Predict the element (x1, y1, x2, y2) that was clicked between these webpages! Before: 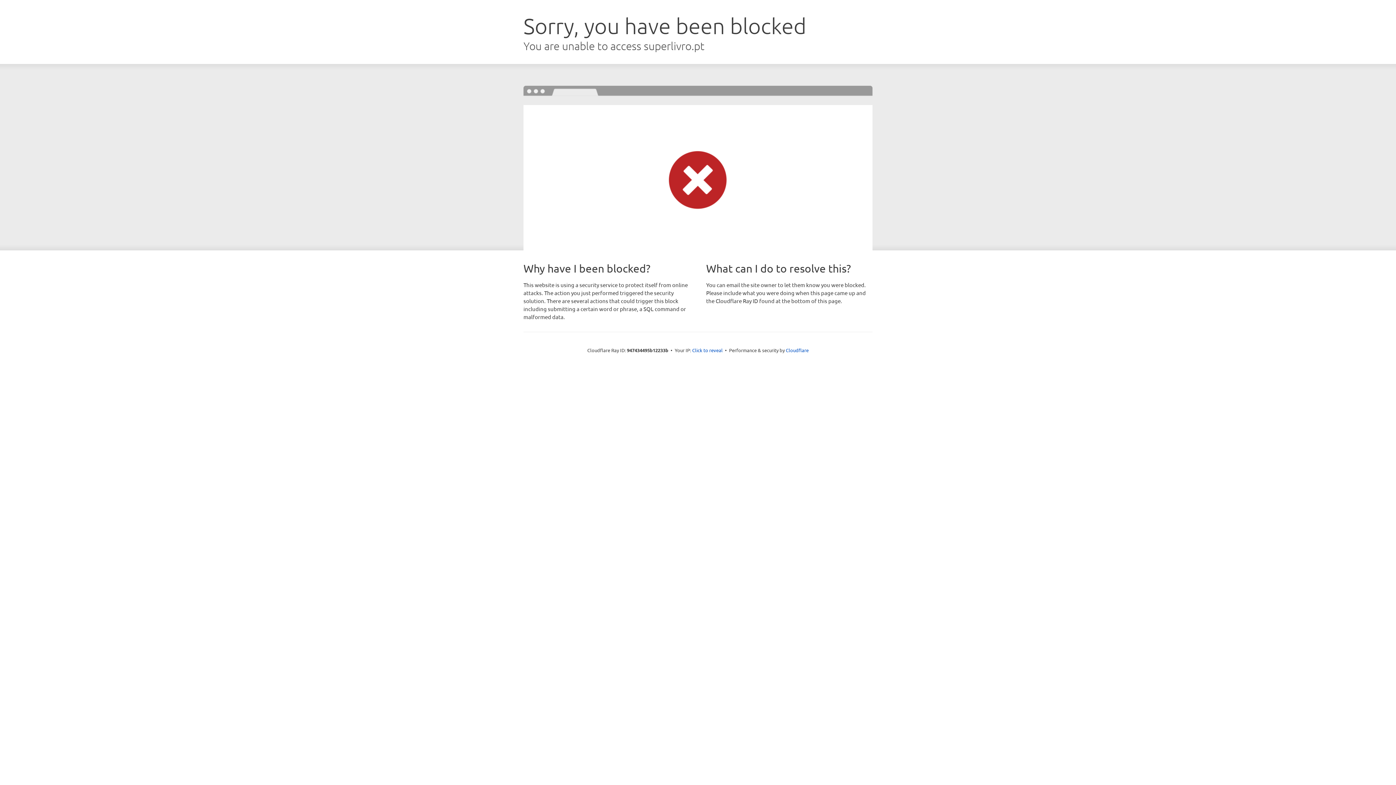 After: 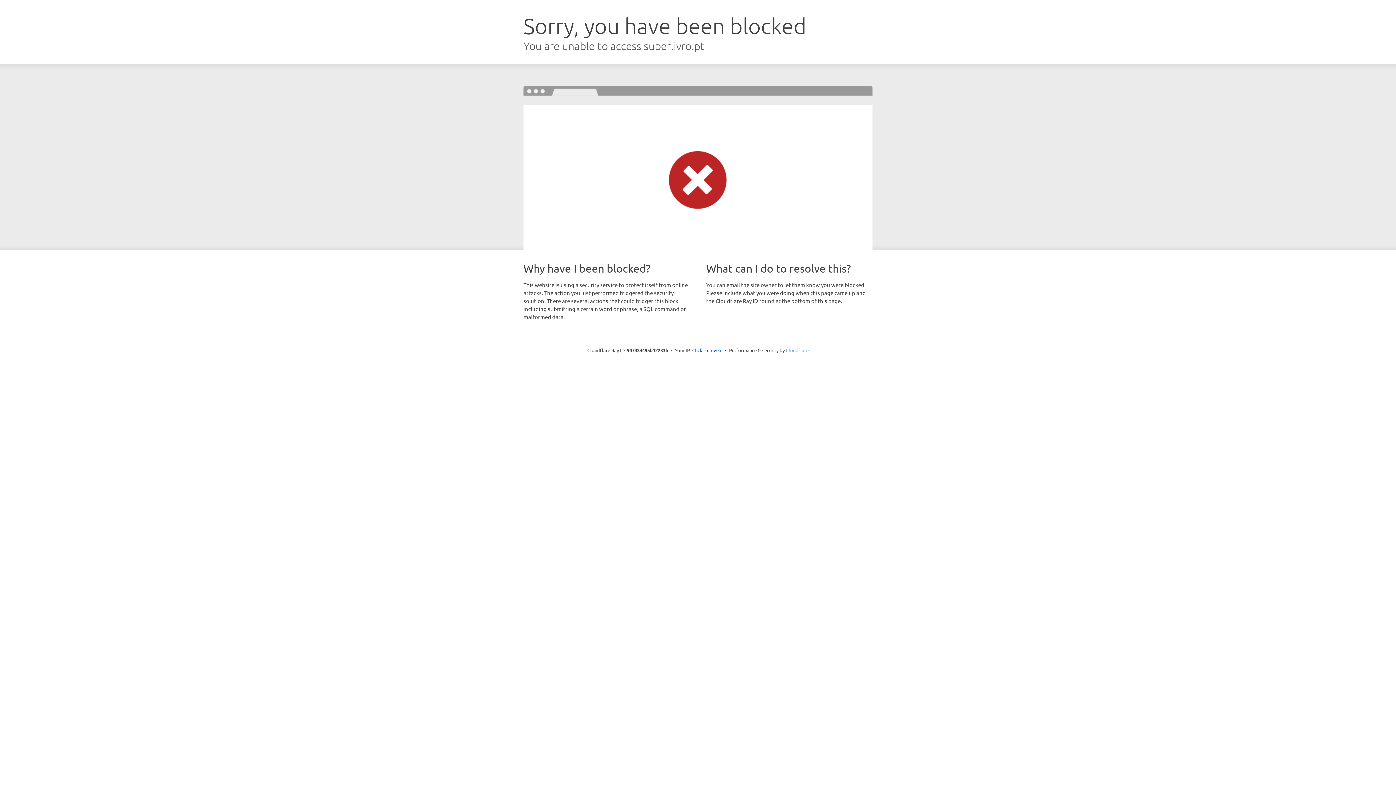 Action: label: Cloudflare bbox: (786, 347, 808, 353)